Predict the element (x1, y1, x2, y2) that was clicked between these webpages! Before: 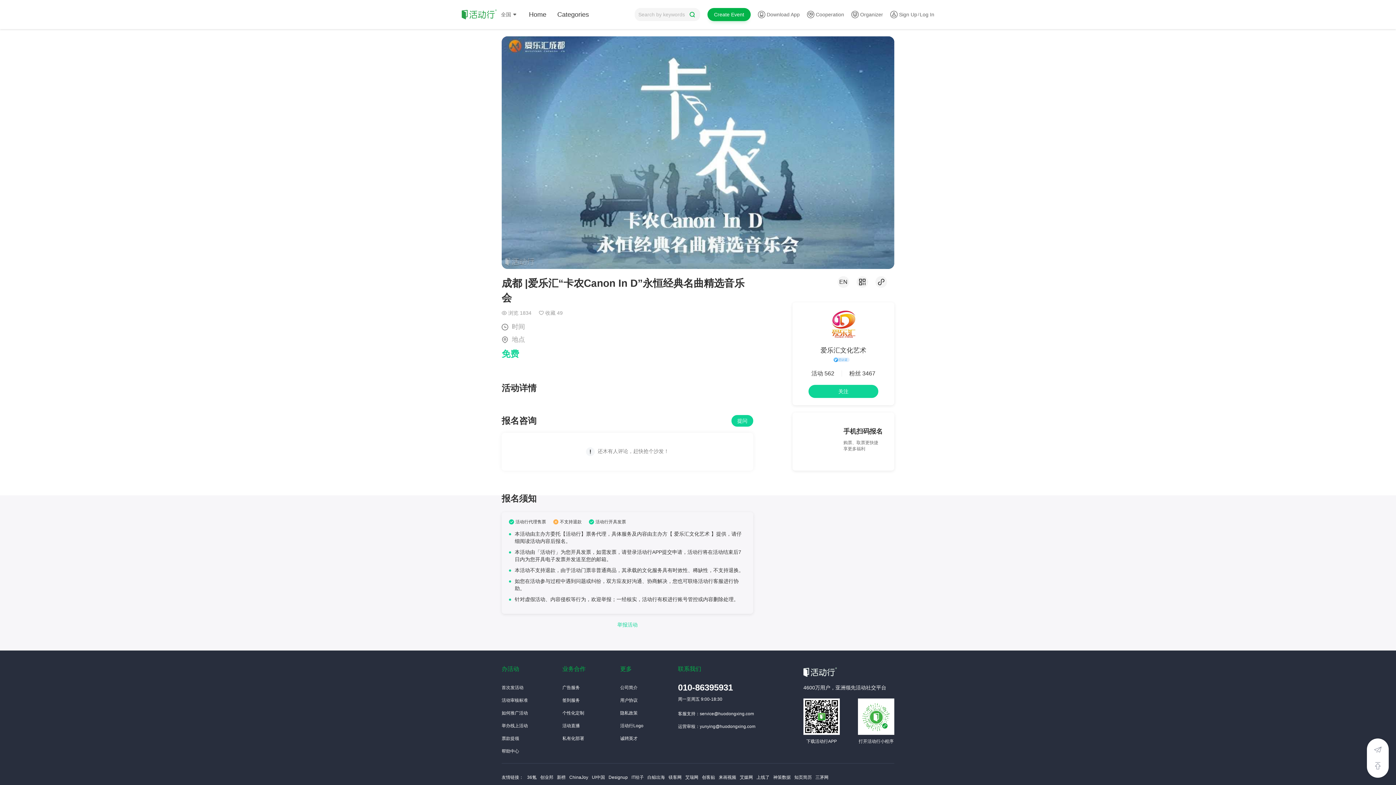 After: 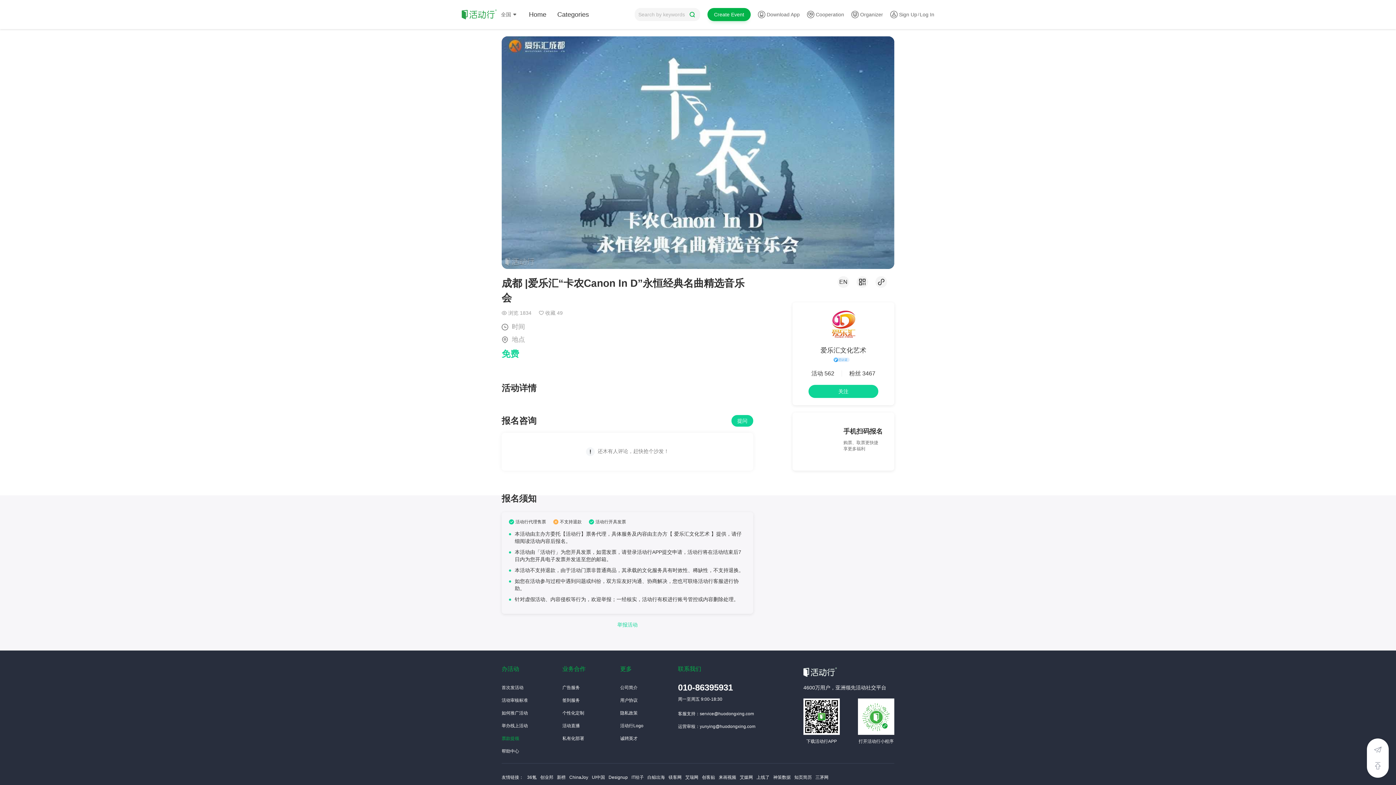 Action: label: 票款提领 bbox: (501, 736, 519, 741)